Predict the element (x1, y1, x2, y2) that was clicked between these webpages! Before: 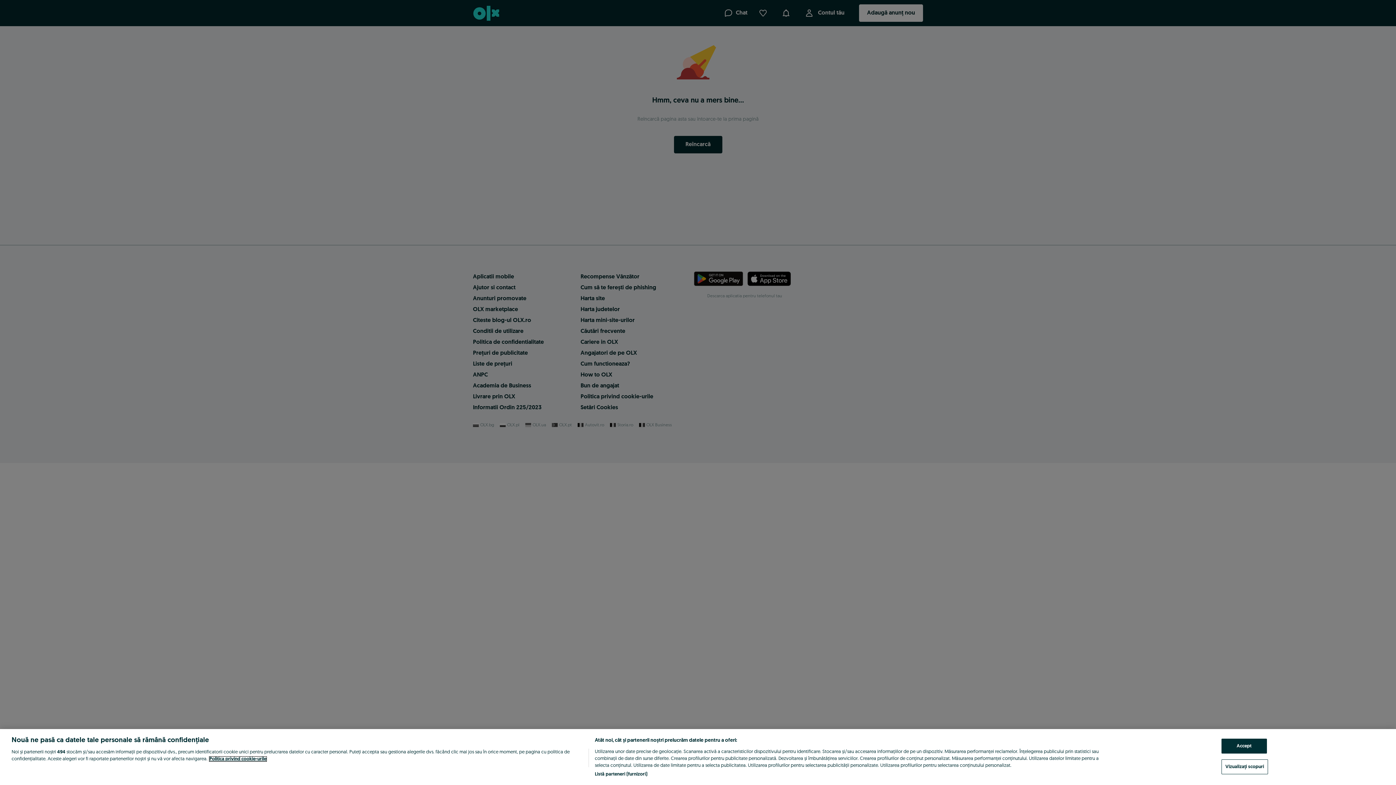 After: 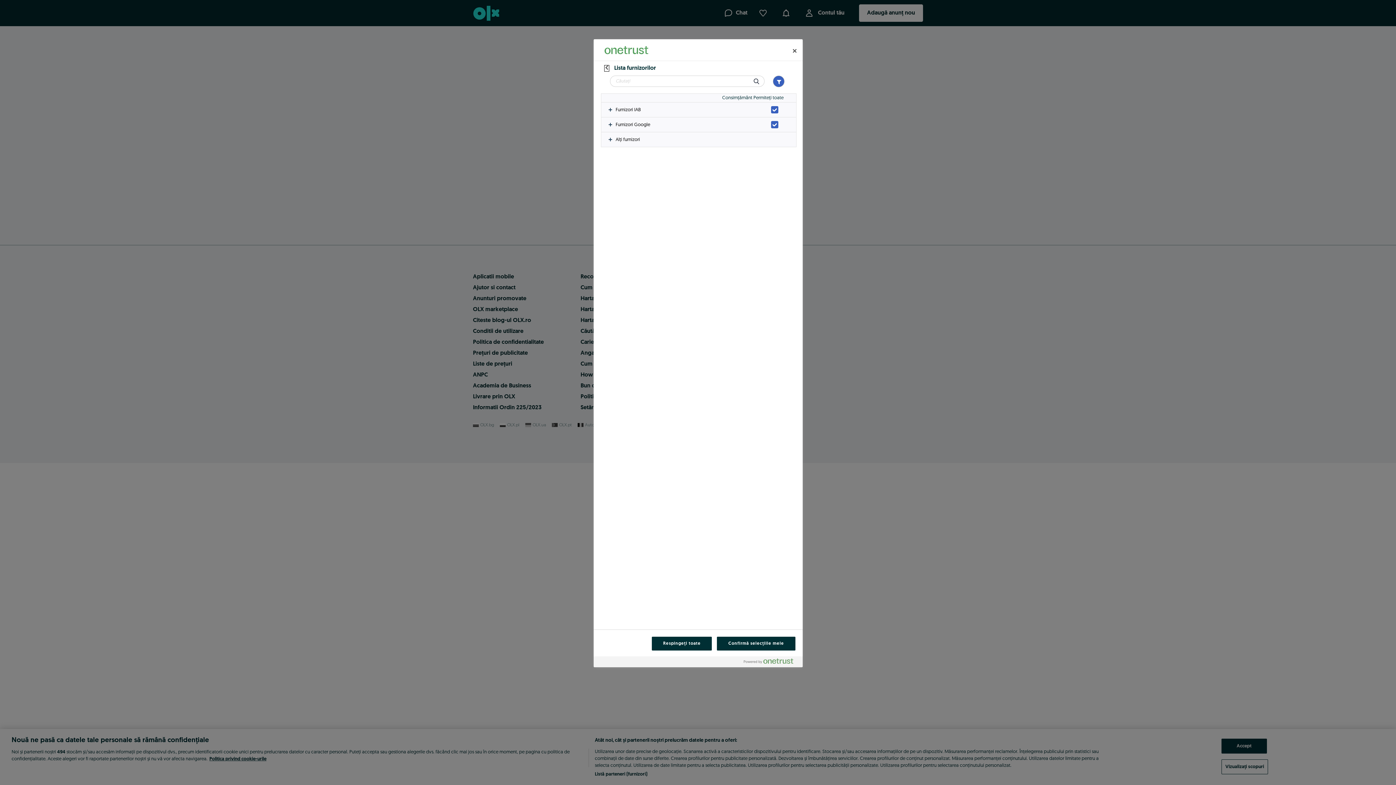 Action: label: Listă parteneri (furnizori) bbox: (594, 771, 647, 778)